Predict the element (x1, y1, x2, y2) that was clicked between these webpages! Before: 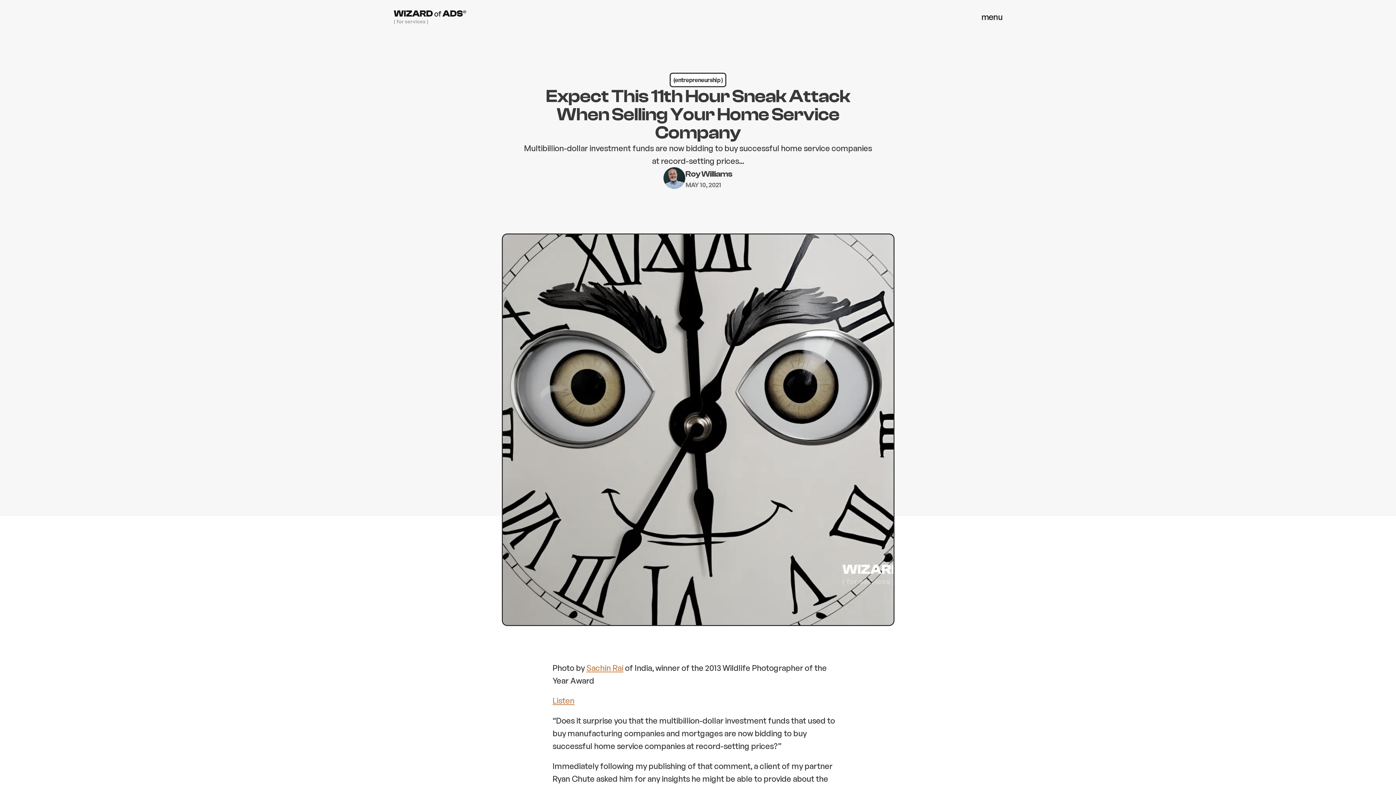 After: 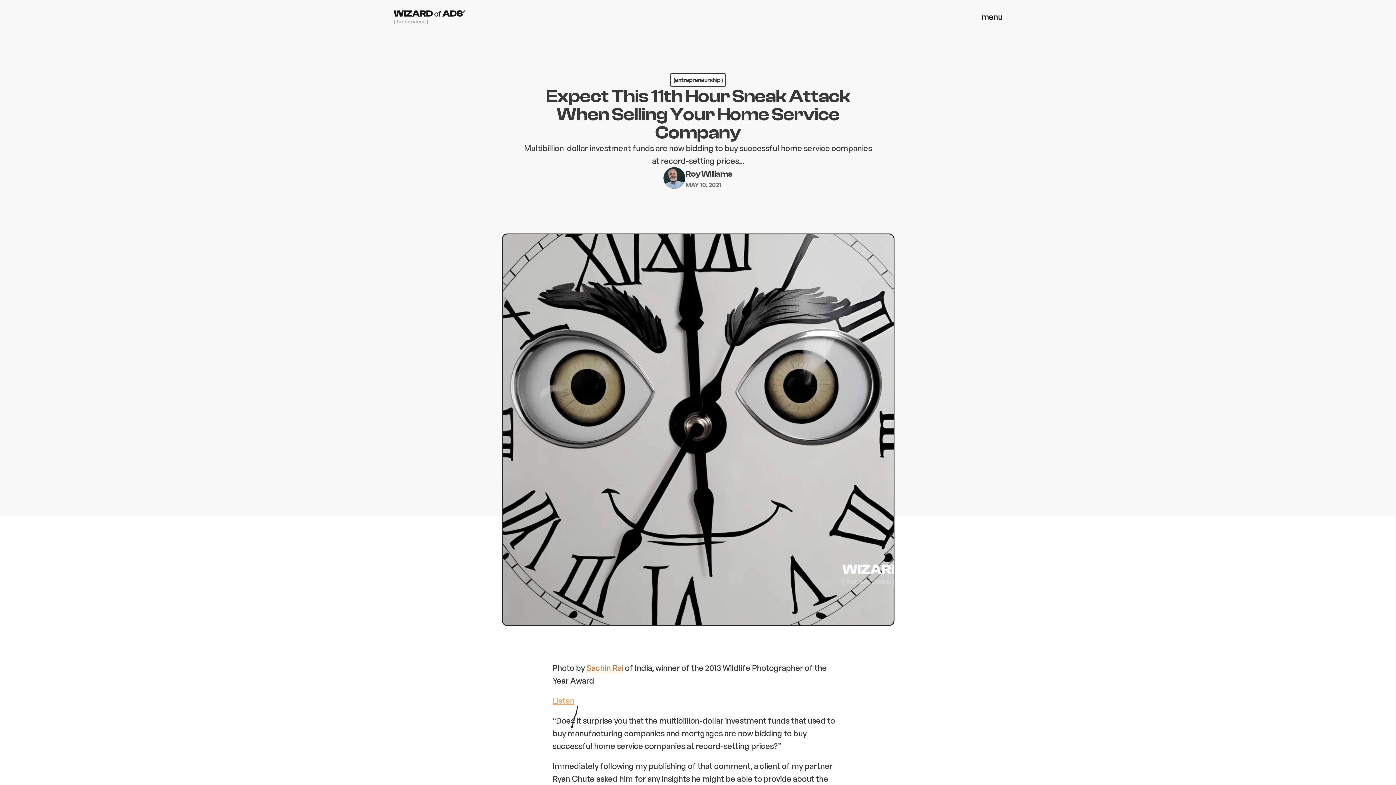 Action: bbox: (552, 696, 574, 705) label: Listen